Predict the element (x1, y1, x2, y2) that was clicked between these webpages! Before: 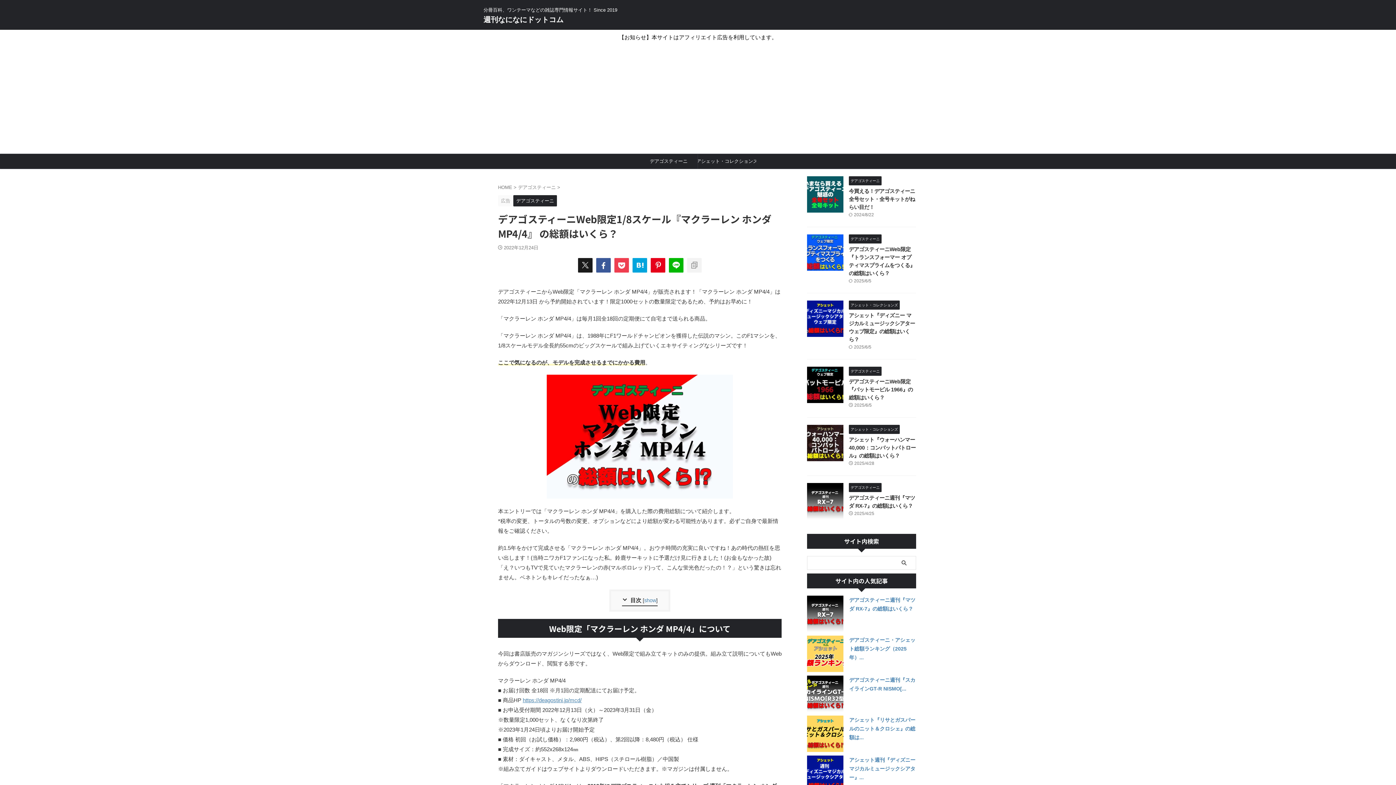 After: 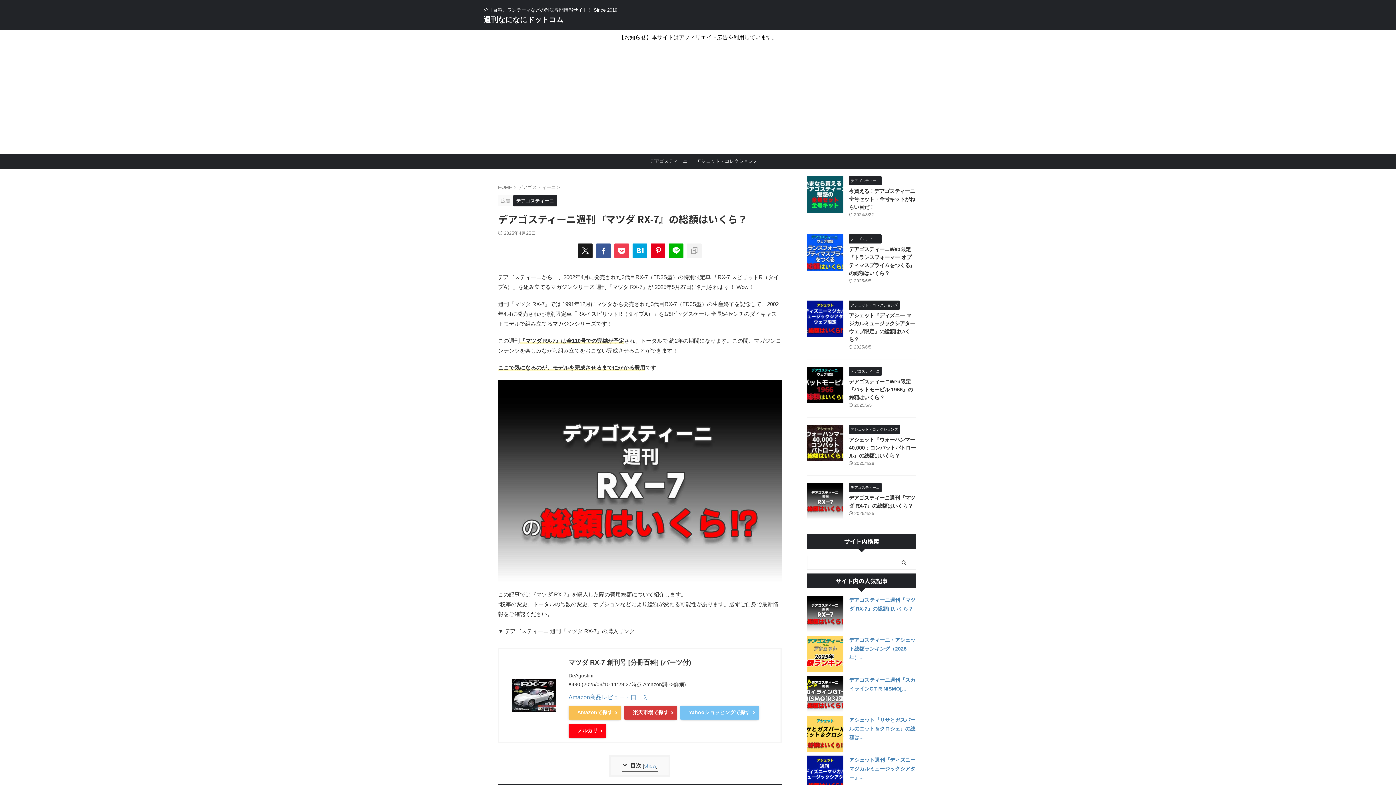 Action: bbox: (807, 513, 843, 519)